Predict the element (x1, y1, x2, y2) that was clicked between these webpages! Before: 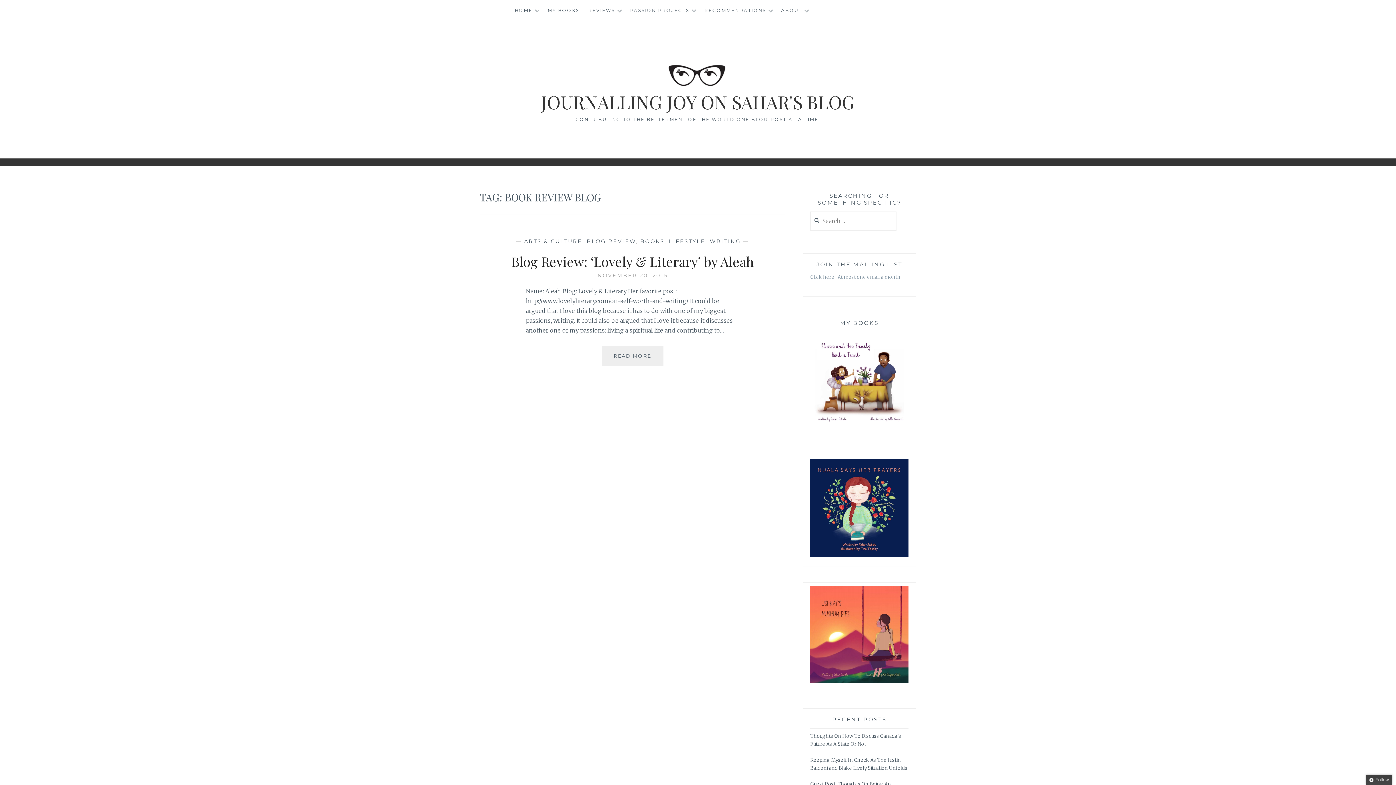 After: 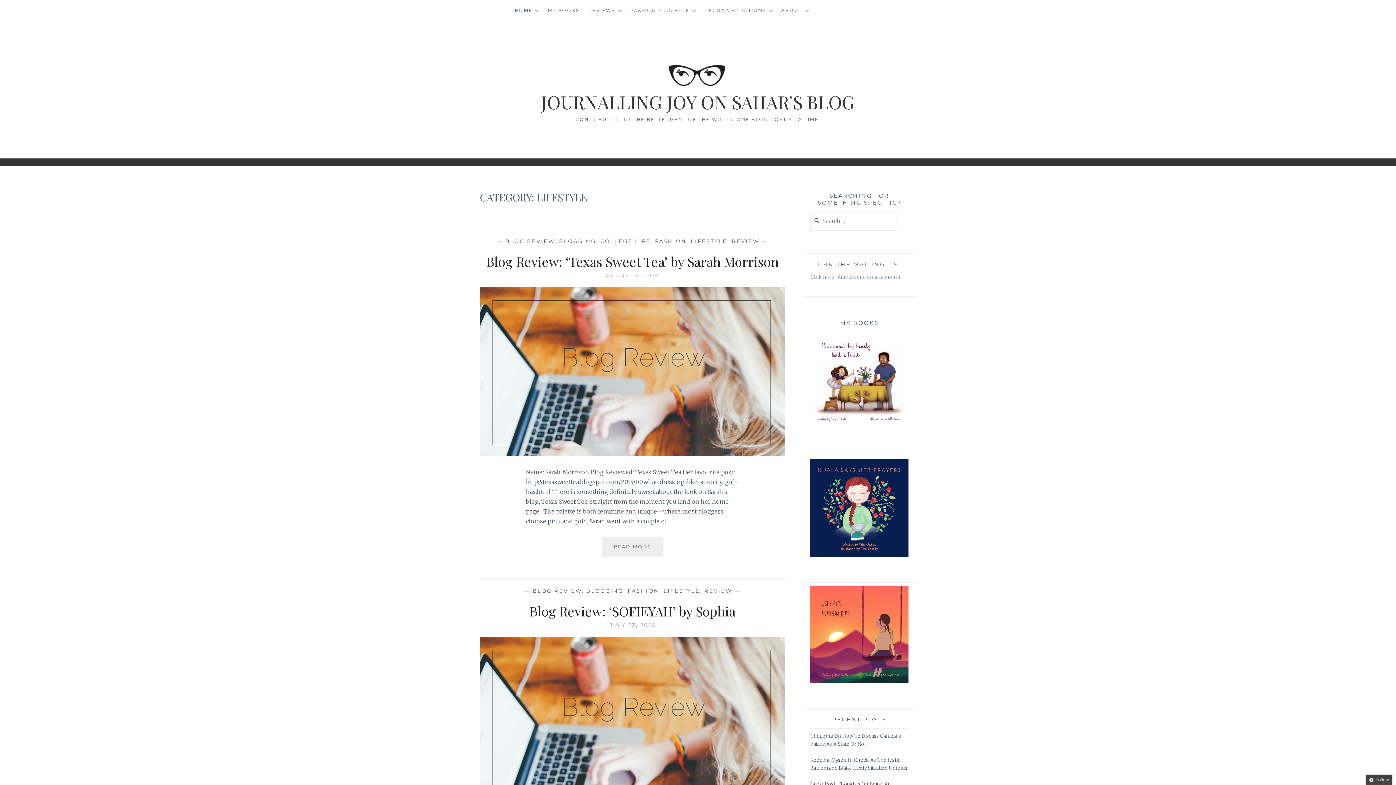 Action: bbox: (669, 238, 705, 244) label: LIFESTYLE